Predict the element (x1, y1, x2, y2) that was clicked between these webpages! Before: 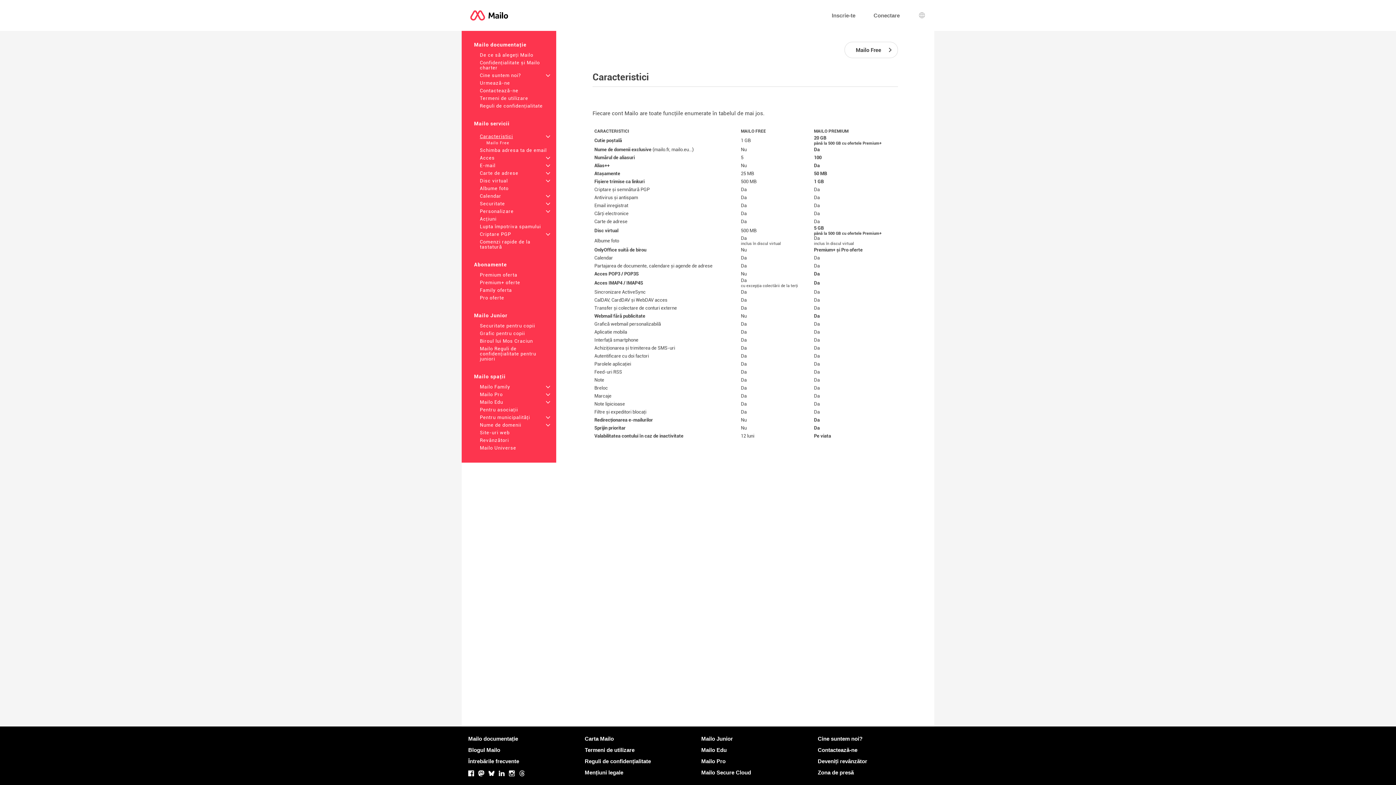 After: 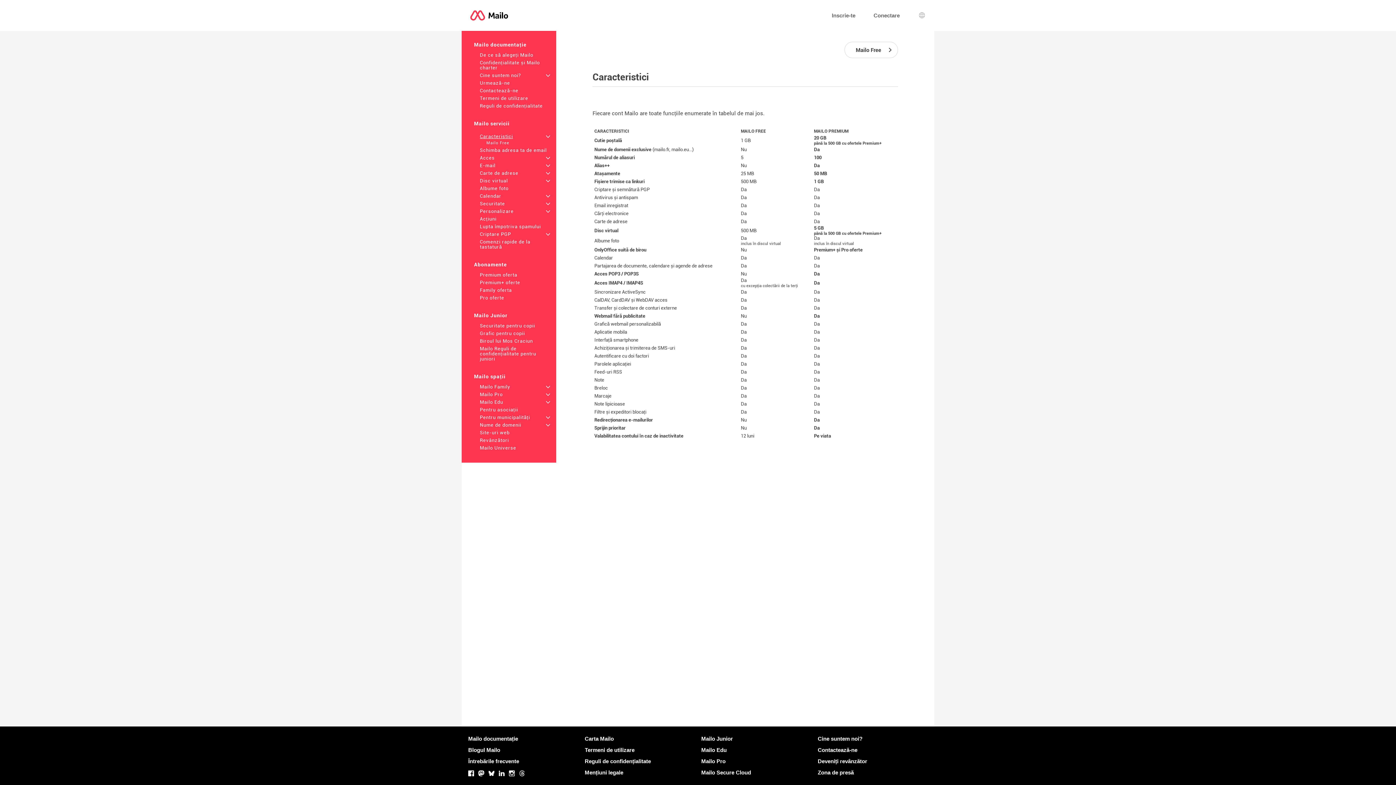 Action: bbox: (818, 768, 854, 777) label: Zona de presă